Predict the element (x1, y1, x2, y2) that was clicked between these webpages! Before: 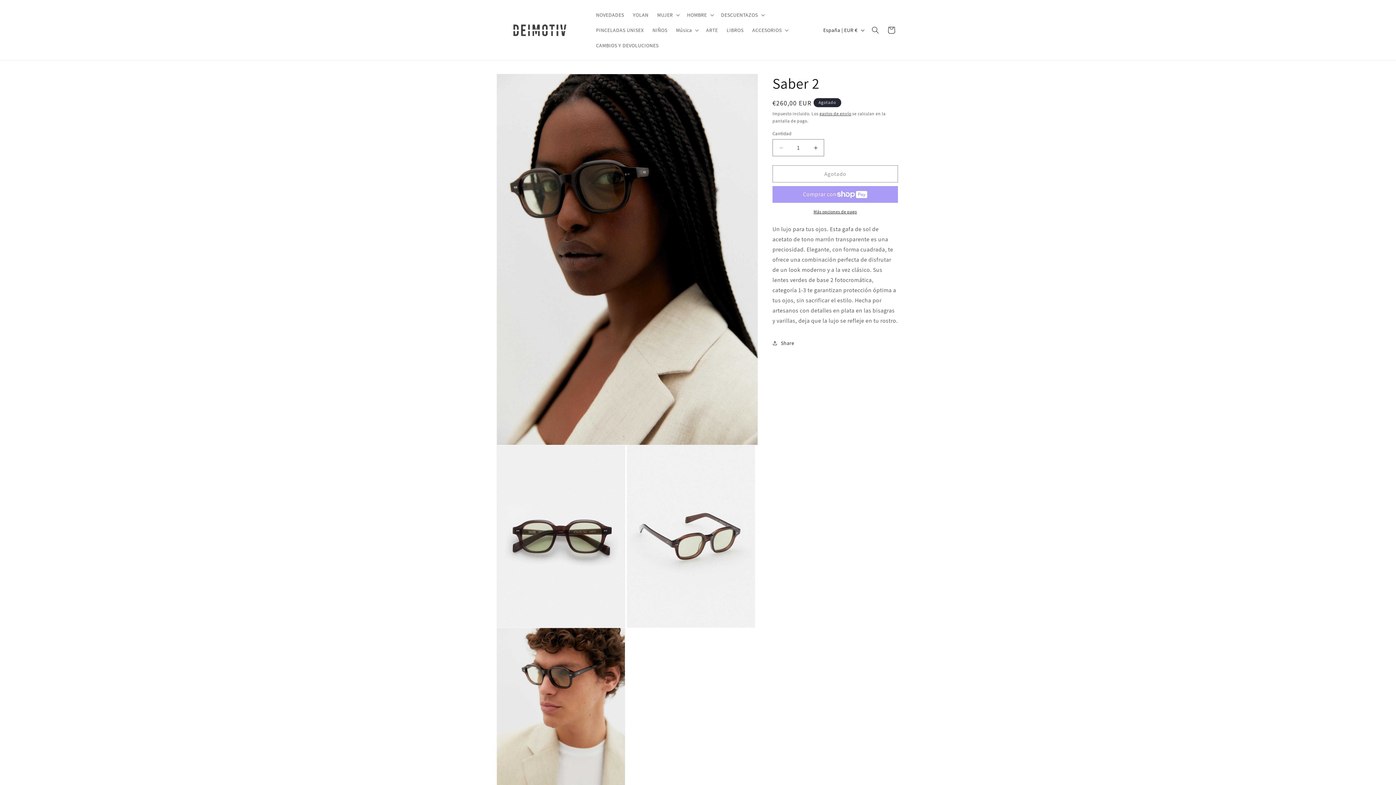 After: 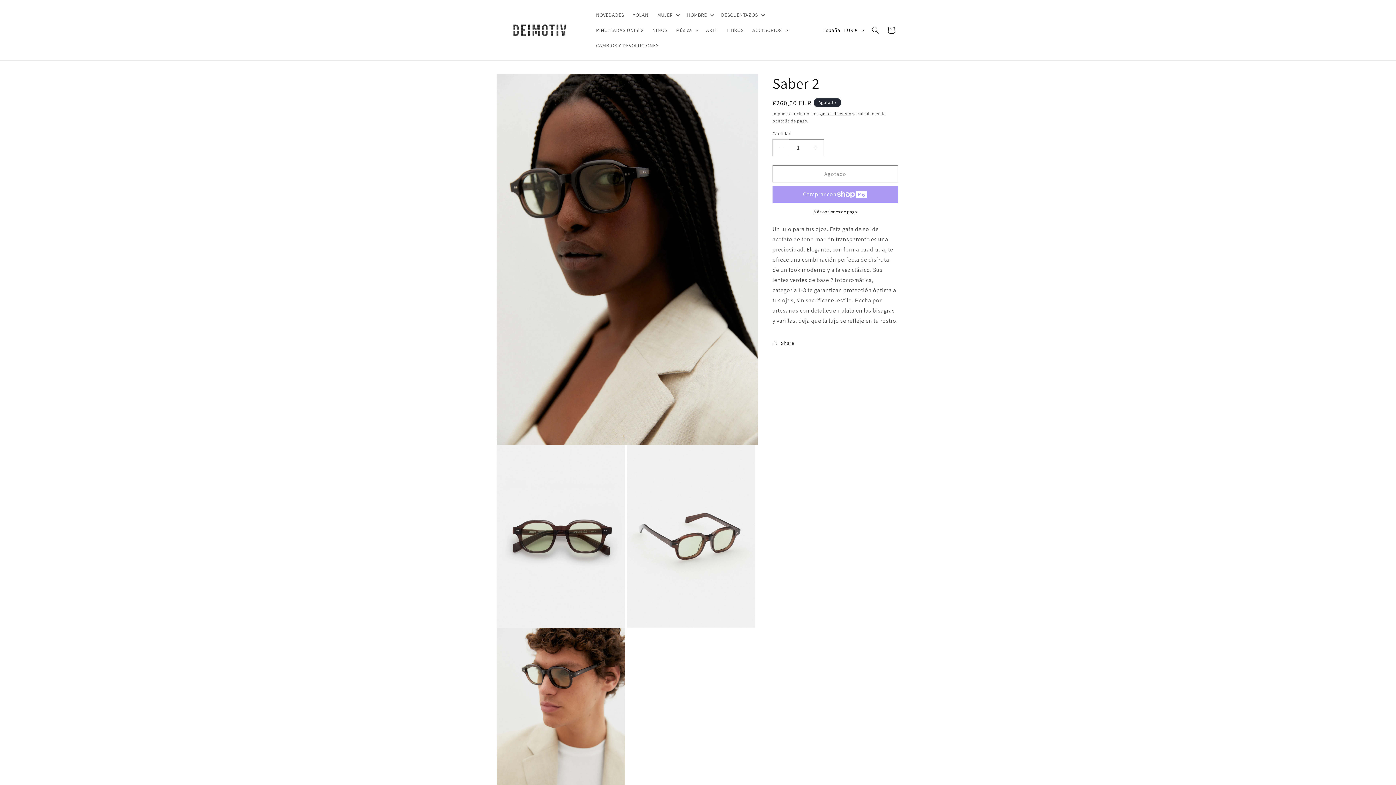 Action: label: Reducir cantidad para Saber 2 bbox: (773, 139, 789, 156)